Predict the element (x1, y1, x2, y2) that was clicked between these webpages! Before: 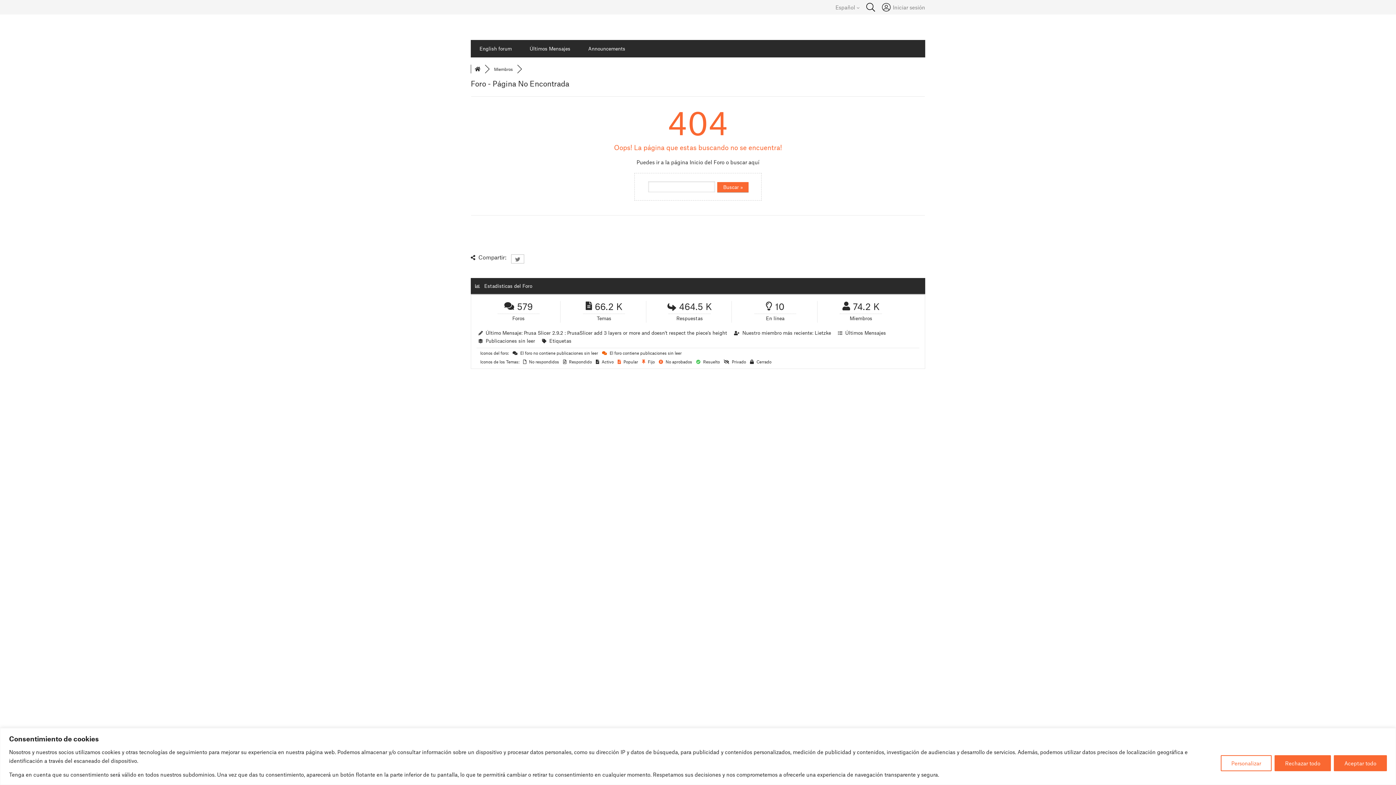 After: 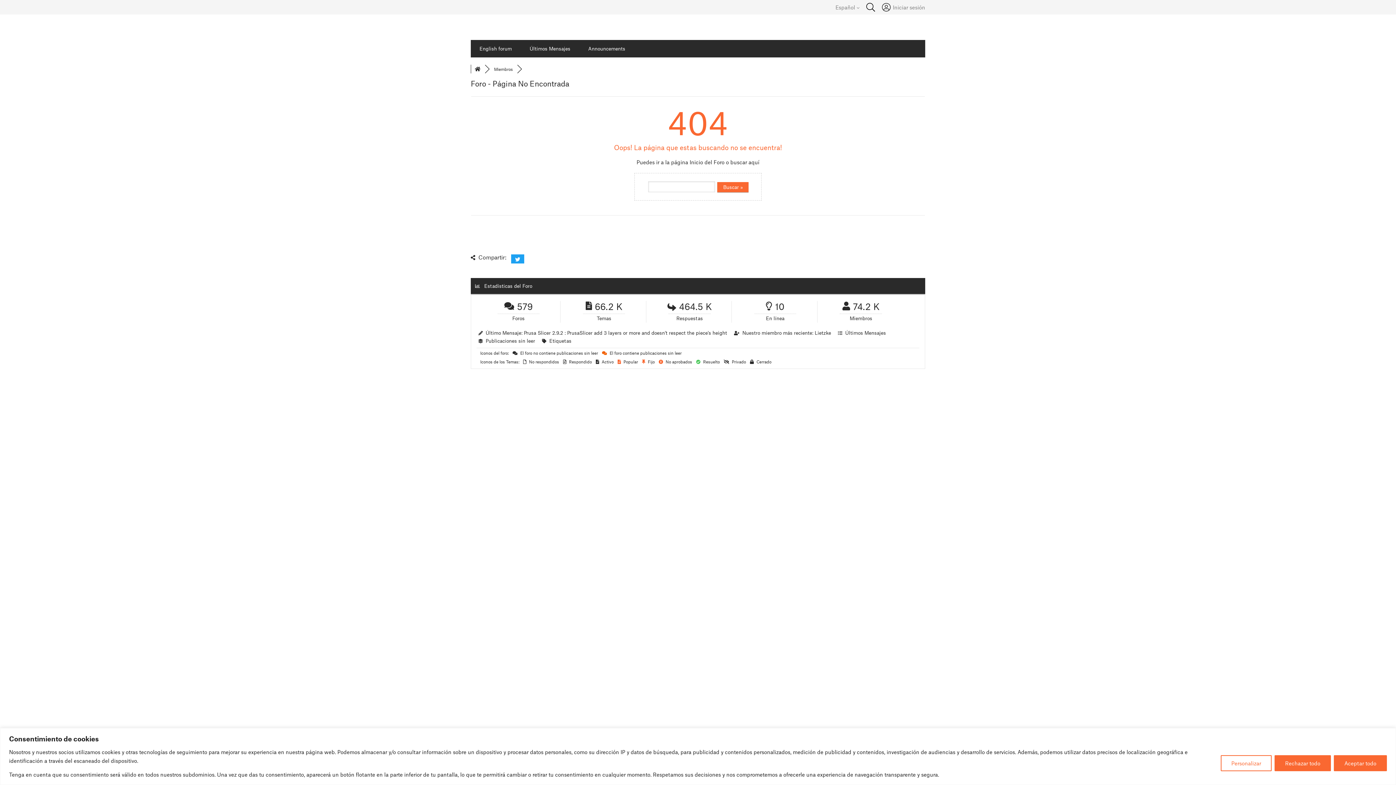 Action: bbox: (511, 254, 524, 263)